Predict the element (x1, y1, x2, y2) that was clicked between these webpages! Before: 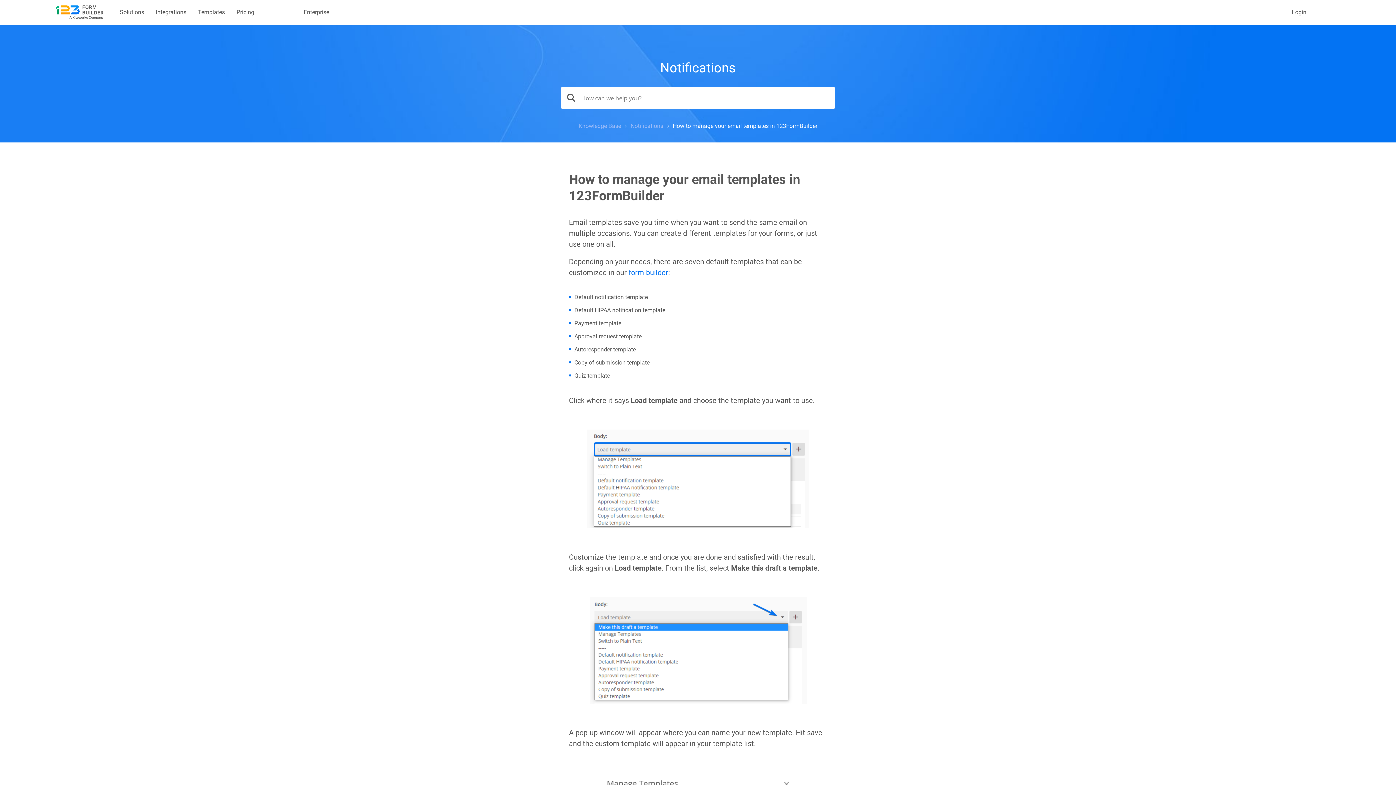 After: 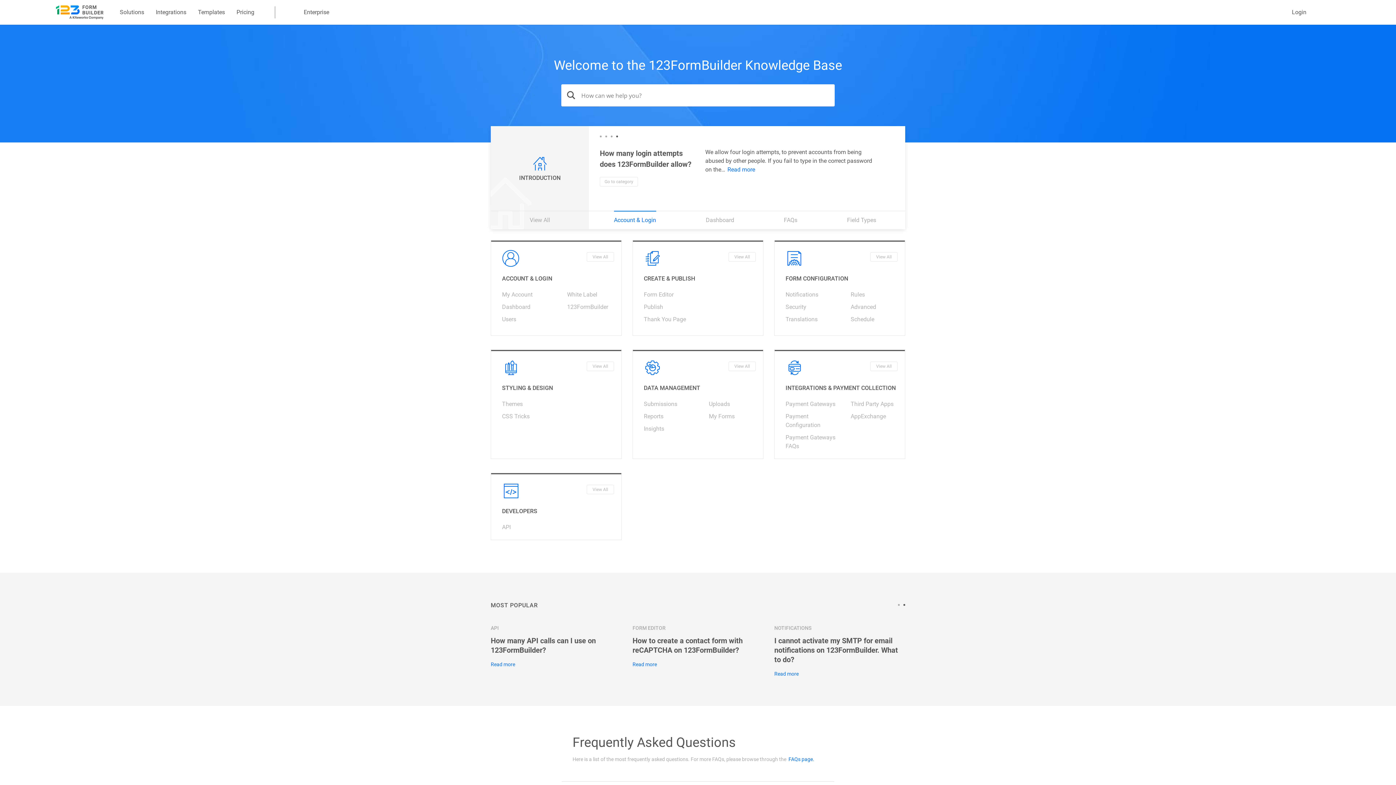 Action: bbox: (578, 122, 621, 129) label: Knowledge Base